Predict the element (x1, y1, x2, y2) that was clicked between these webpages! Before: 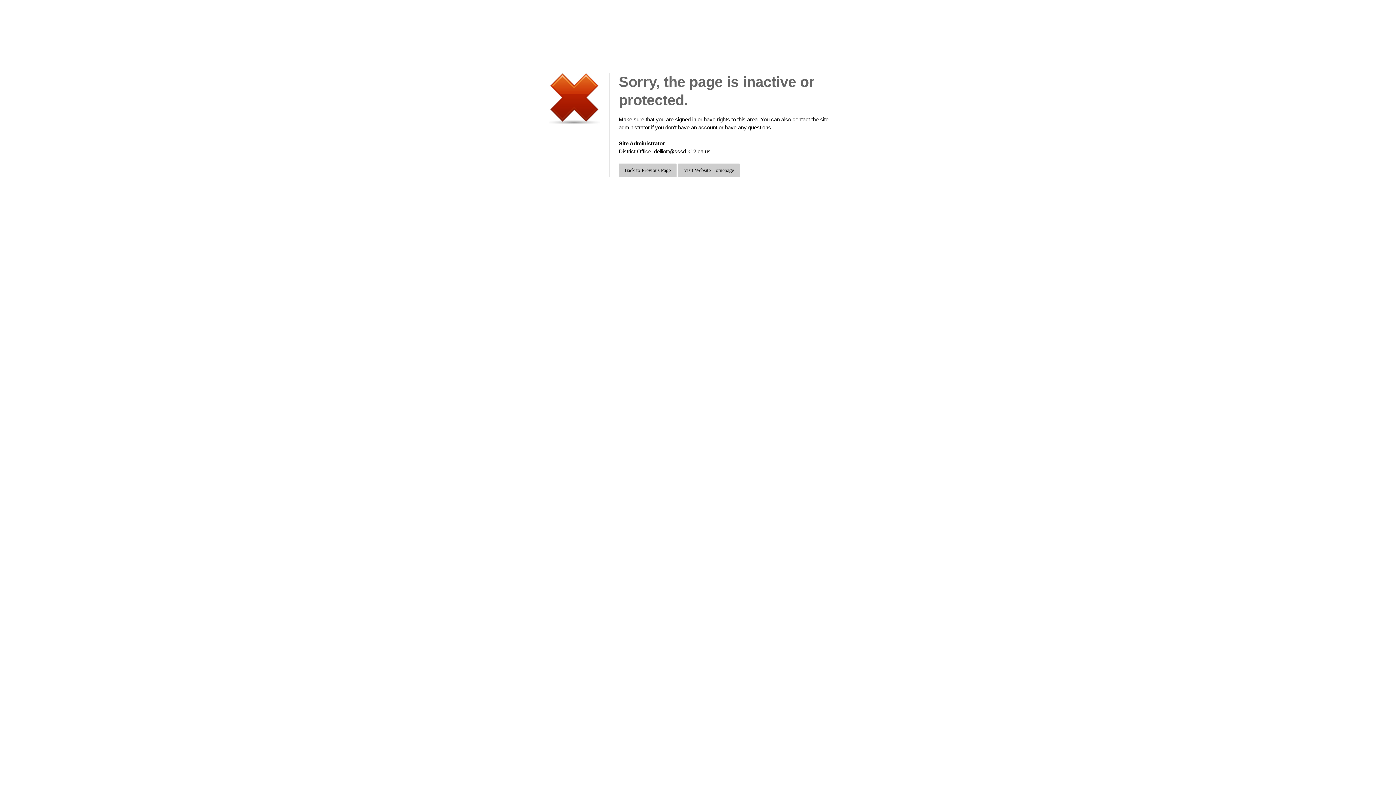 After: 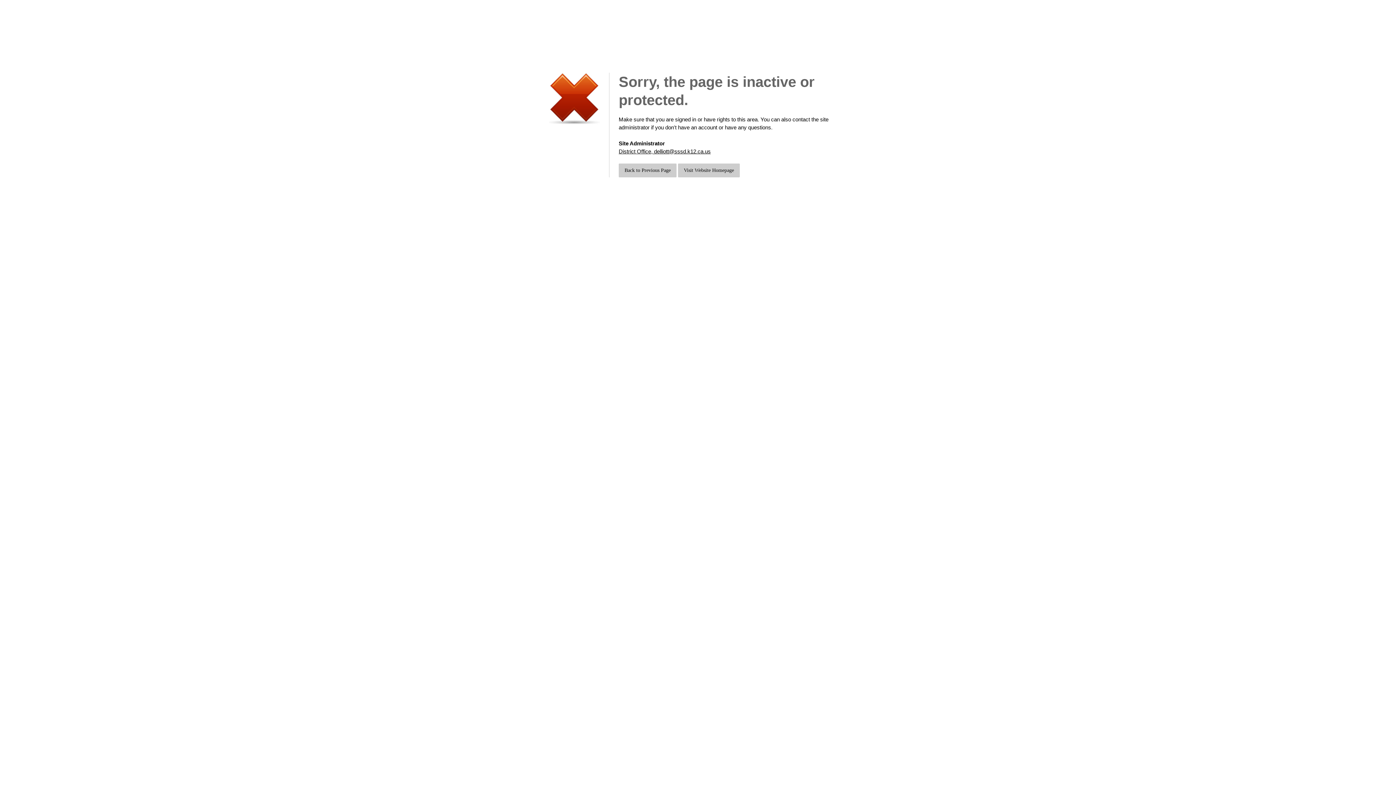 Action: label: District Office, delliott@sssd.k12.ca.us bbox: (618, 148, 710, 154)